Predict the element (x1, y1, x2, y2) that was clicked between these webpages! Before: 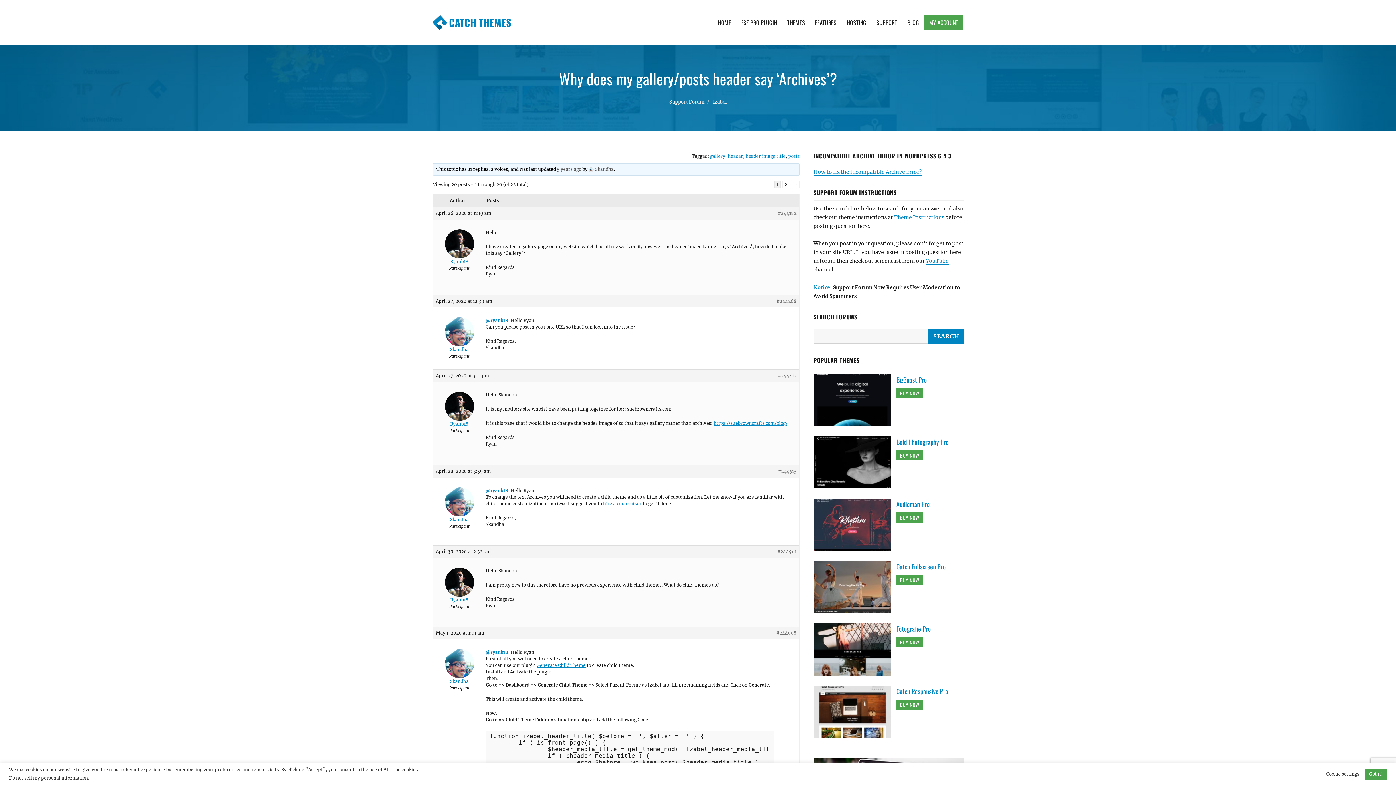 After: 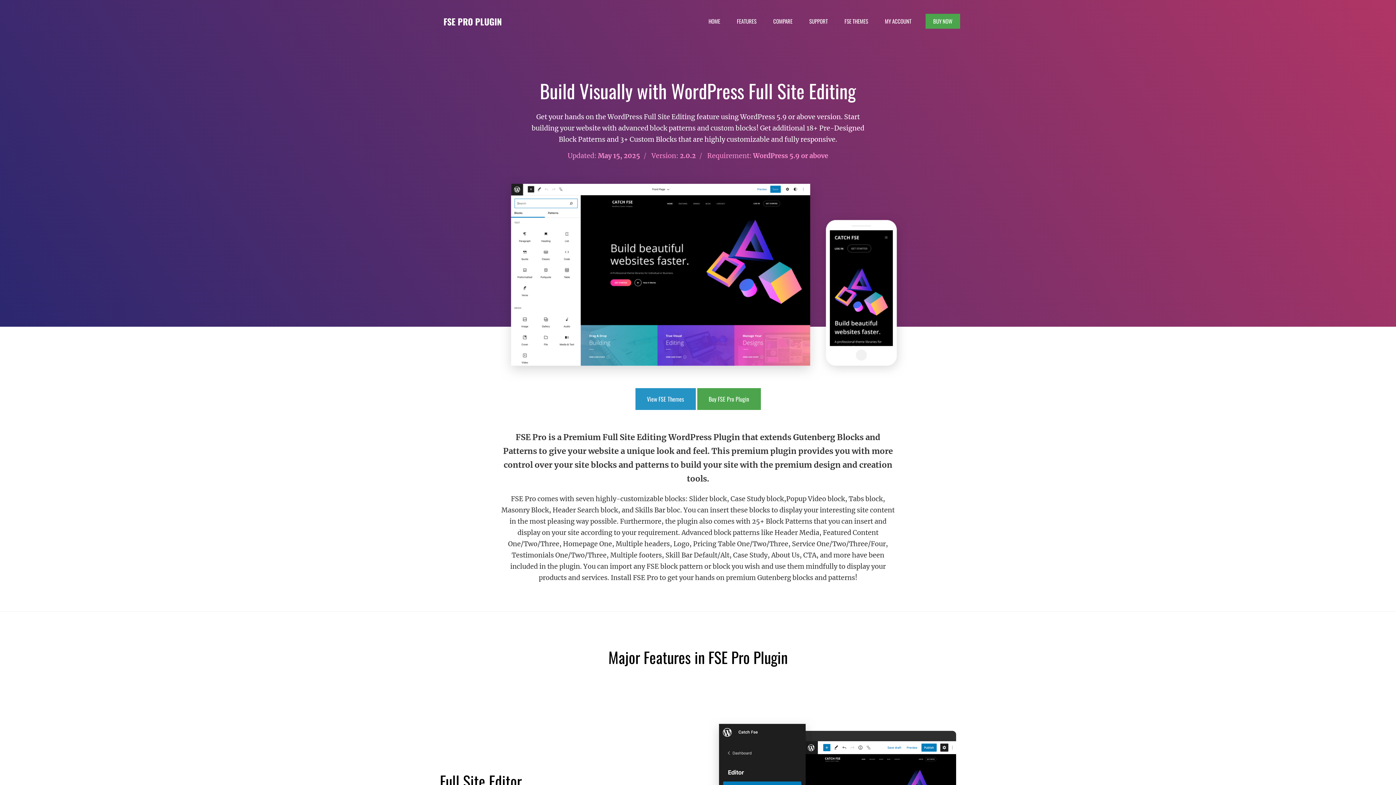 Action: bbox: (736, 14, 782, 30) label: FSE PRO PLUGIN